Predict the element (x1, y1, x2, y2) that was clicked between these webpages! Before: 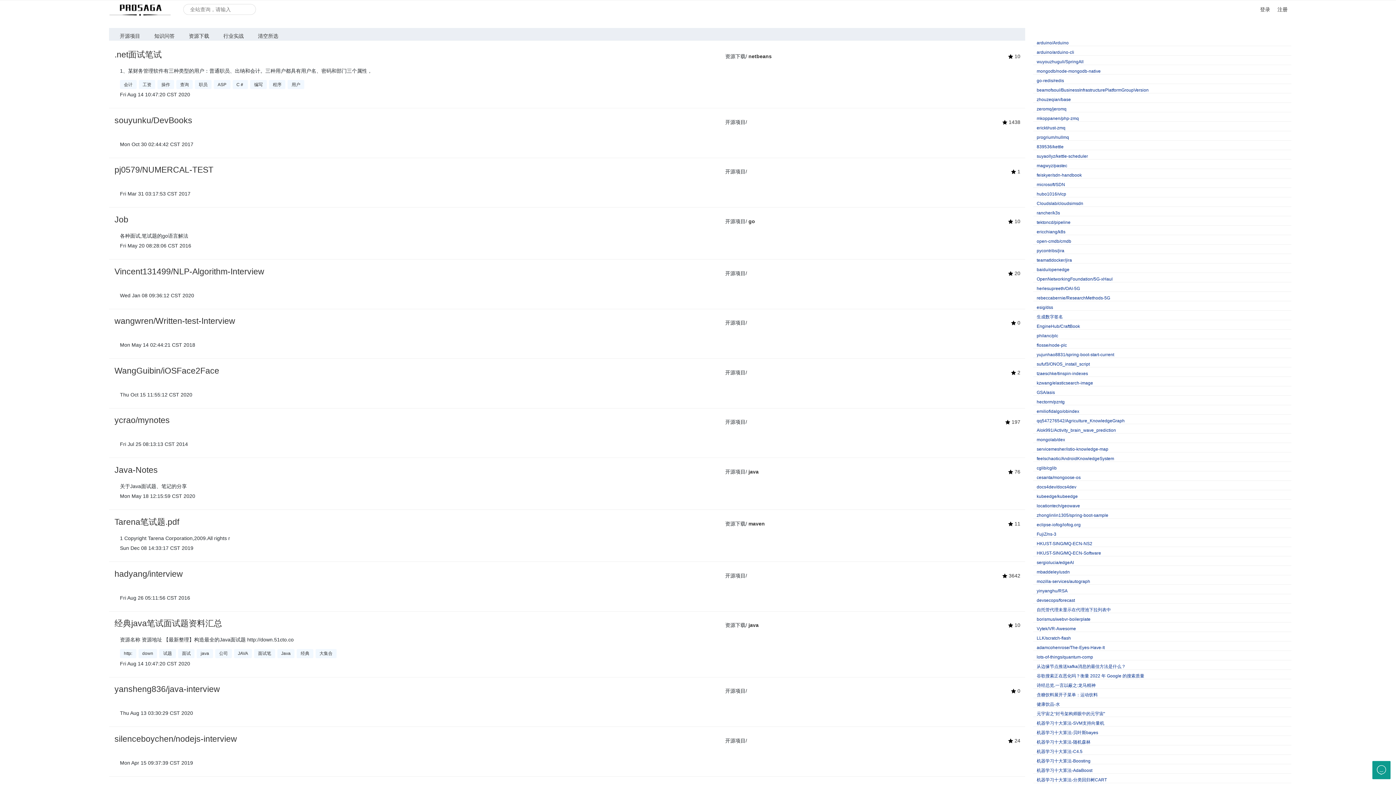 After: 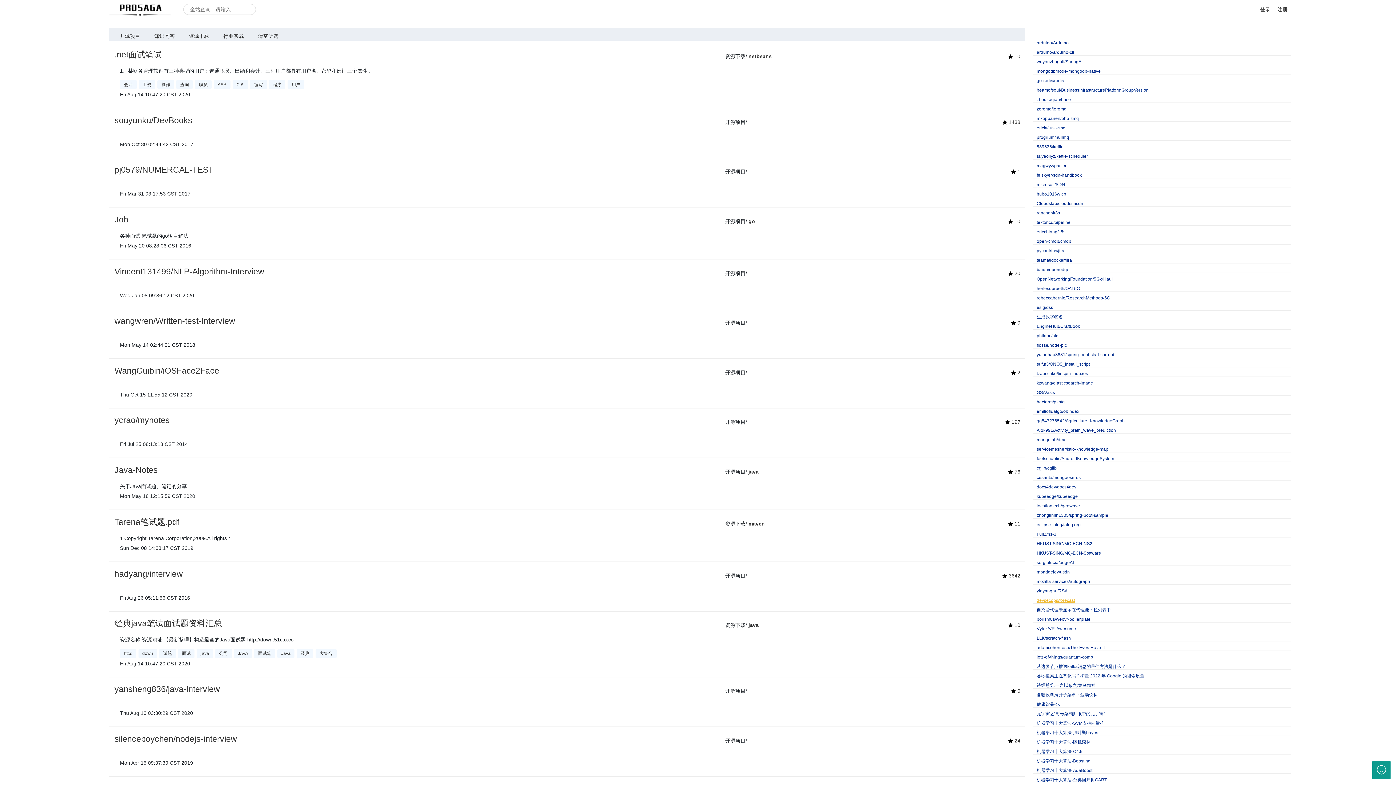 Action: bbox: (1036, 598, 1291, 603) label: devsecops/forecast